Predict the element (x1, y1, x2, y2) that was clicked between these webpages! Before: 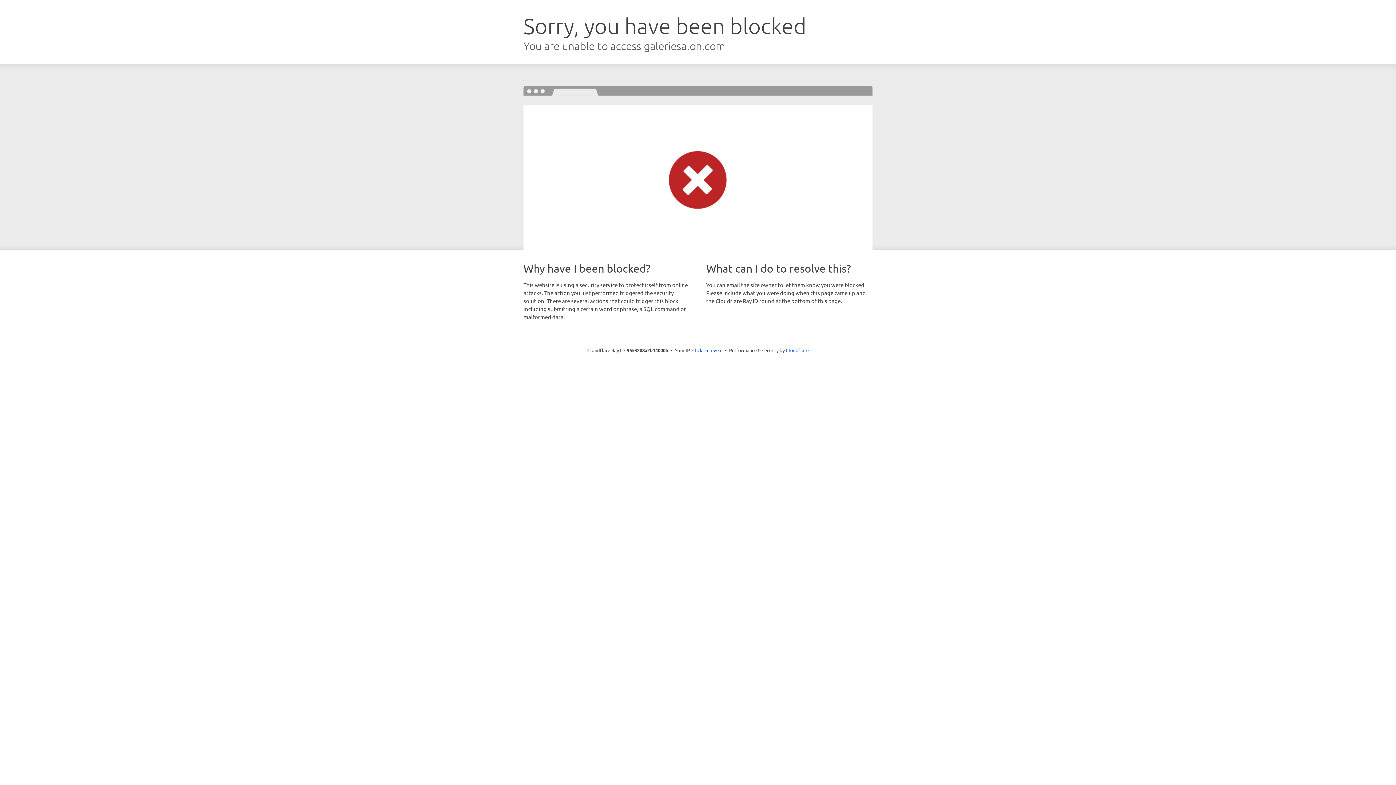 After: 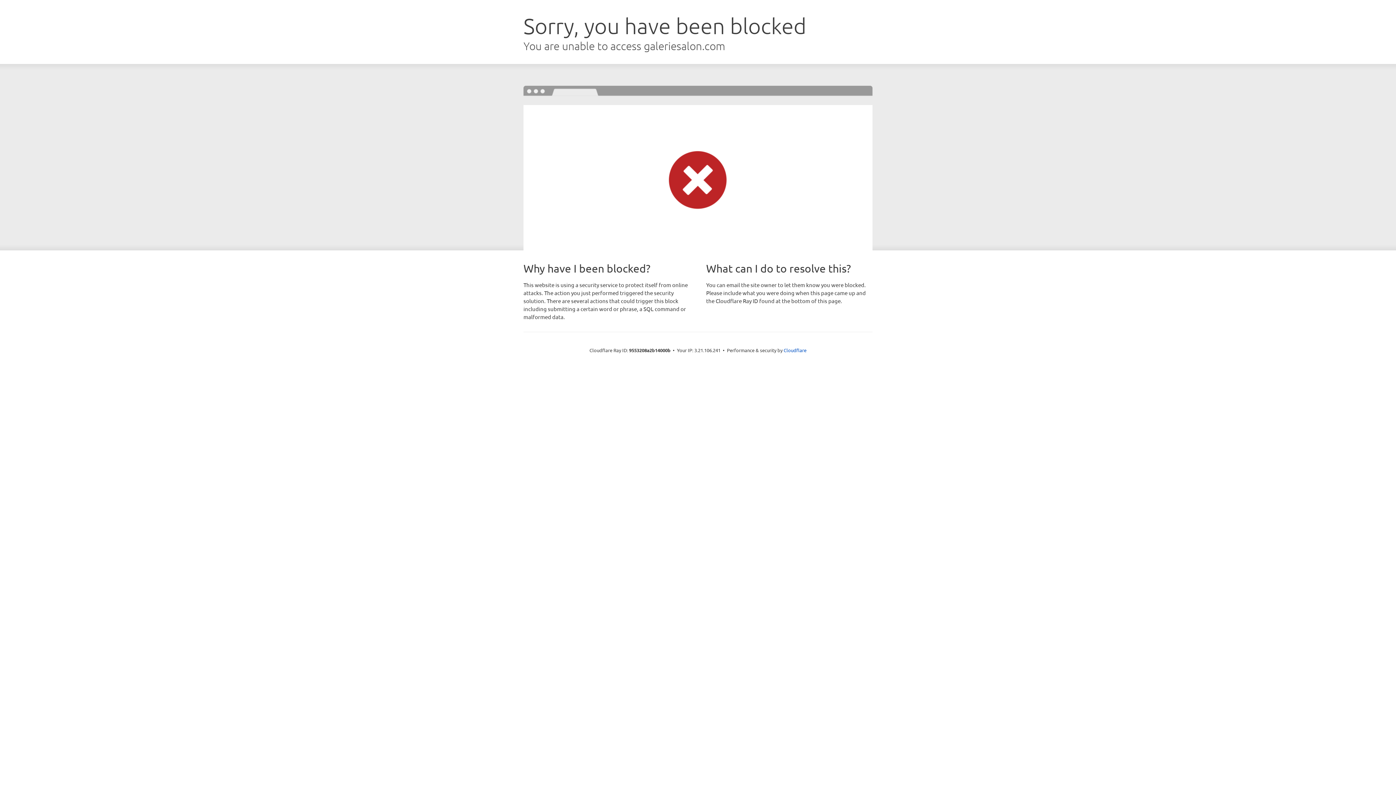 Action: bbox: (692, 346, 722, 353) label: Click to reveal